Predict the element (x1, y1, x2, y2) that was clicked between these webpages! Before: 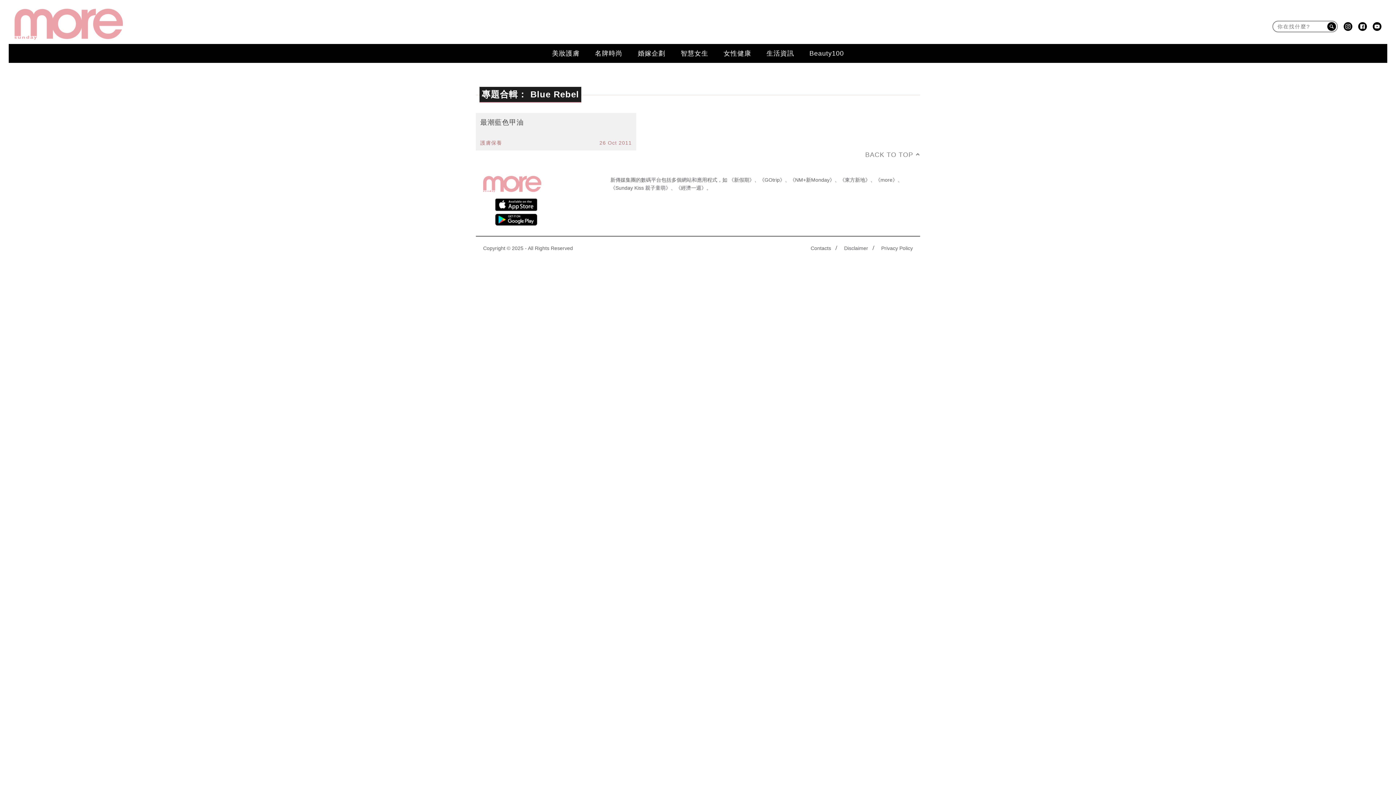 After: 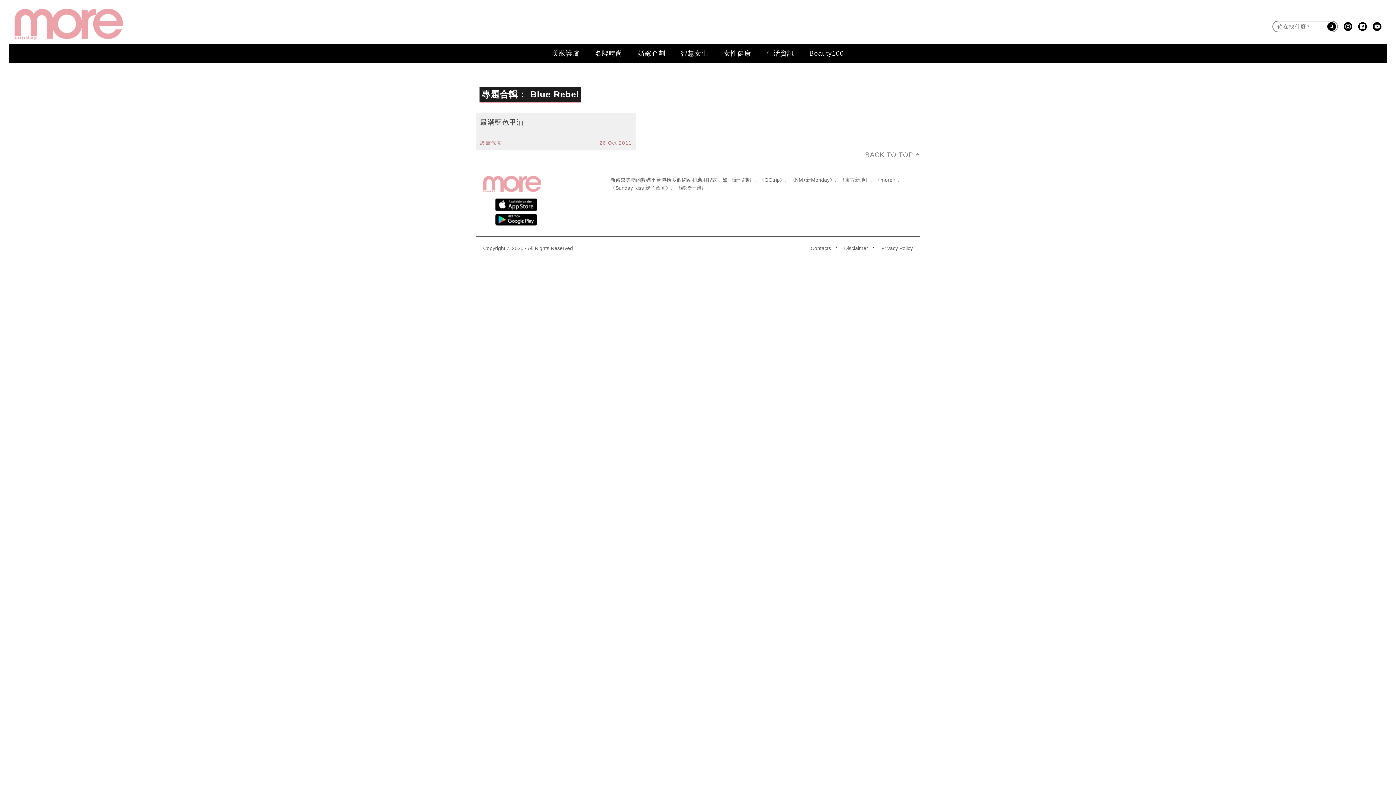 Action: bbox: (729, 176, 754, 182) label: 《新假期》